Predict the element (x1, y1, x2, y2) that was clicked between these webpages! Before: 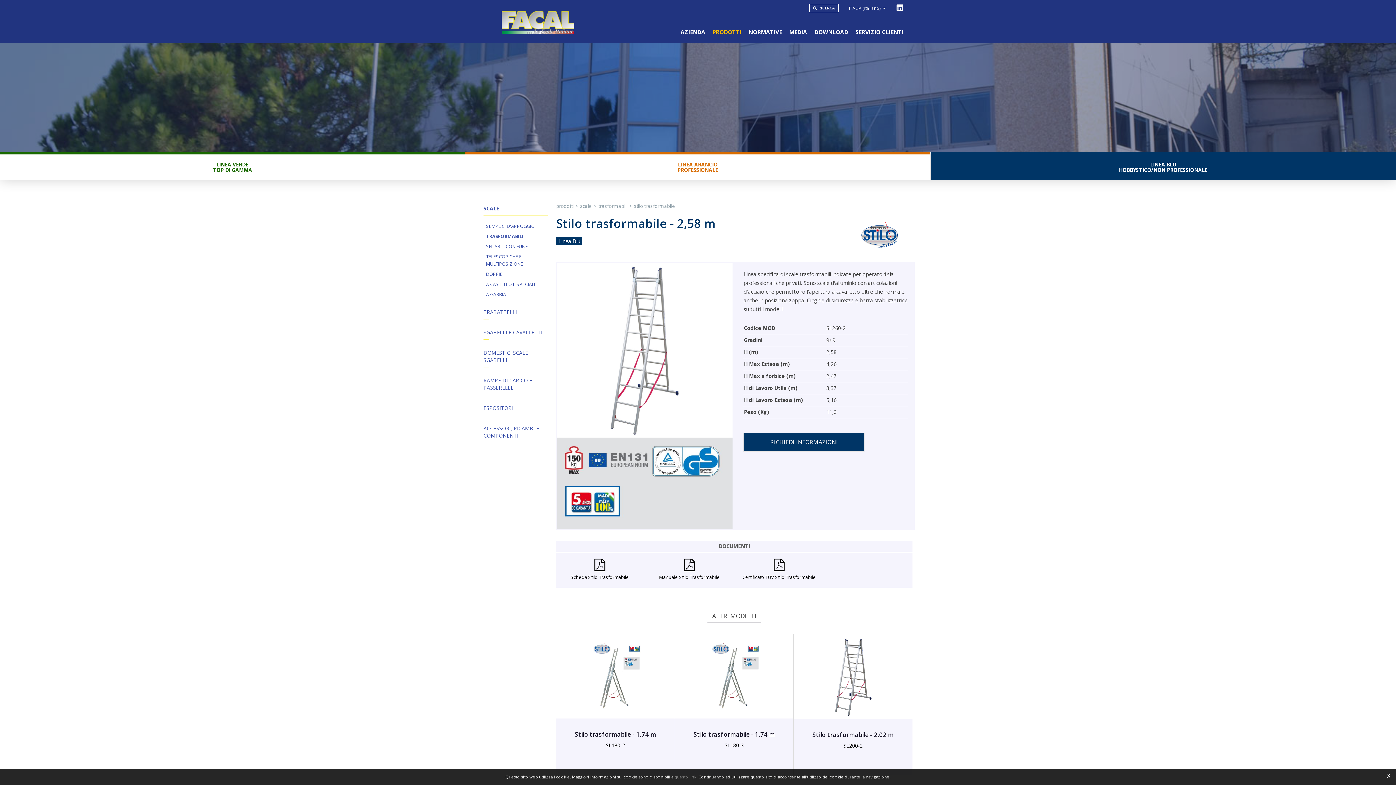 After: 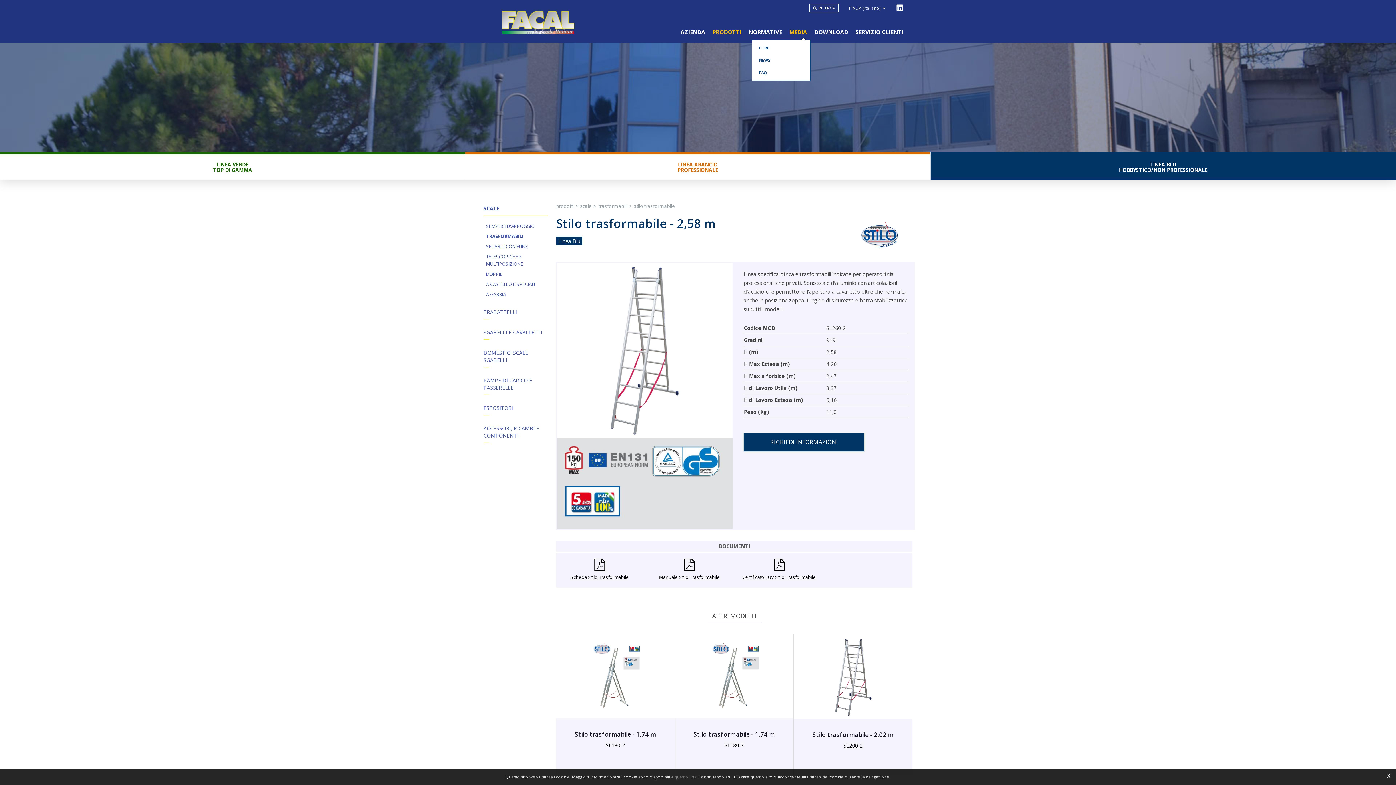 Action: bbox: (785, 24, 810, 39) label: MEDIA